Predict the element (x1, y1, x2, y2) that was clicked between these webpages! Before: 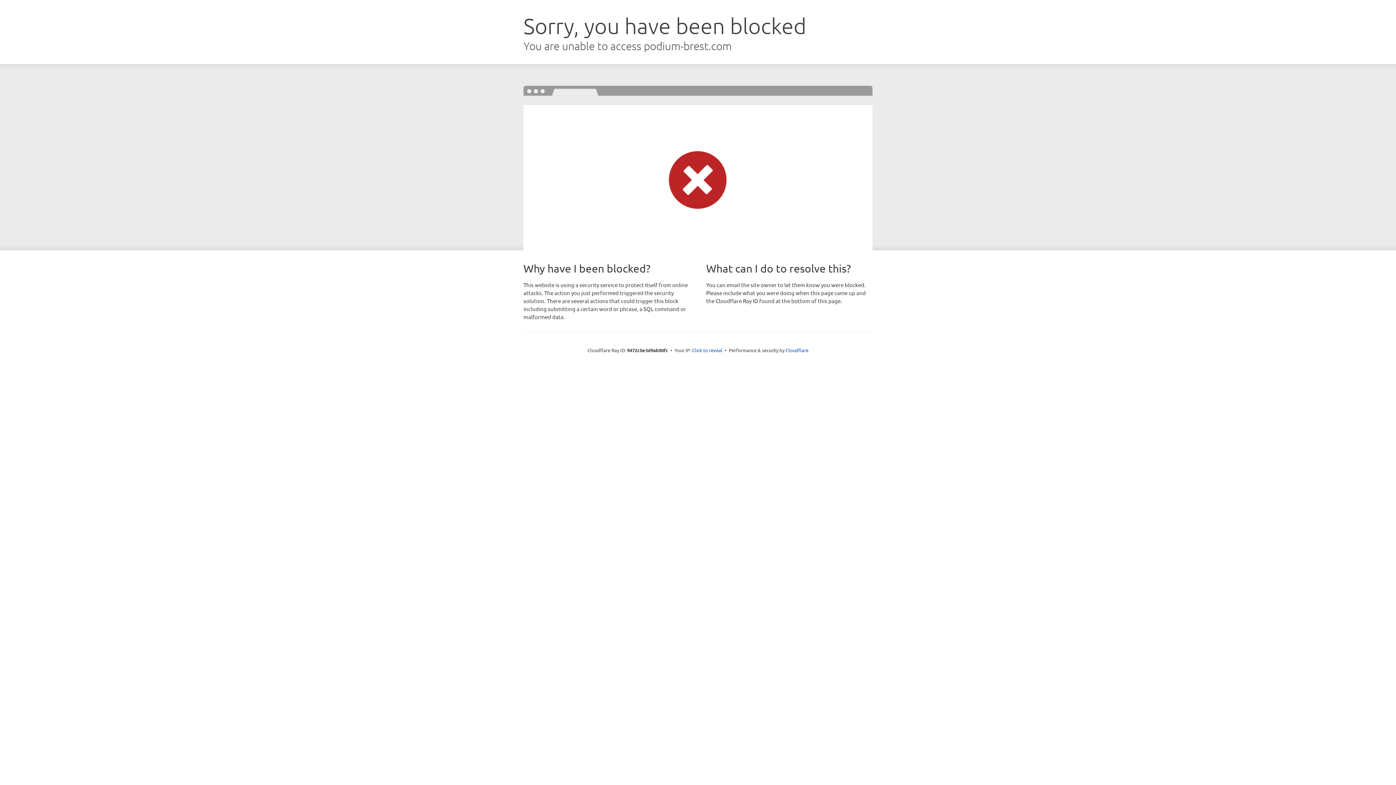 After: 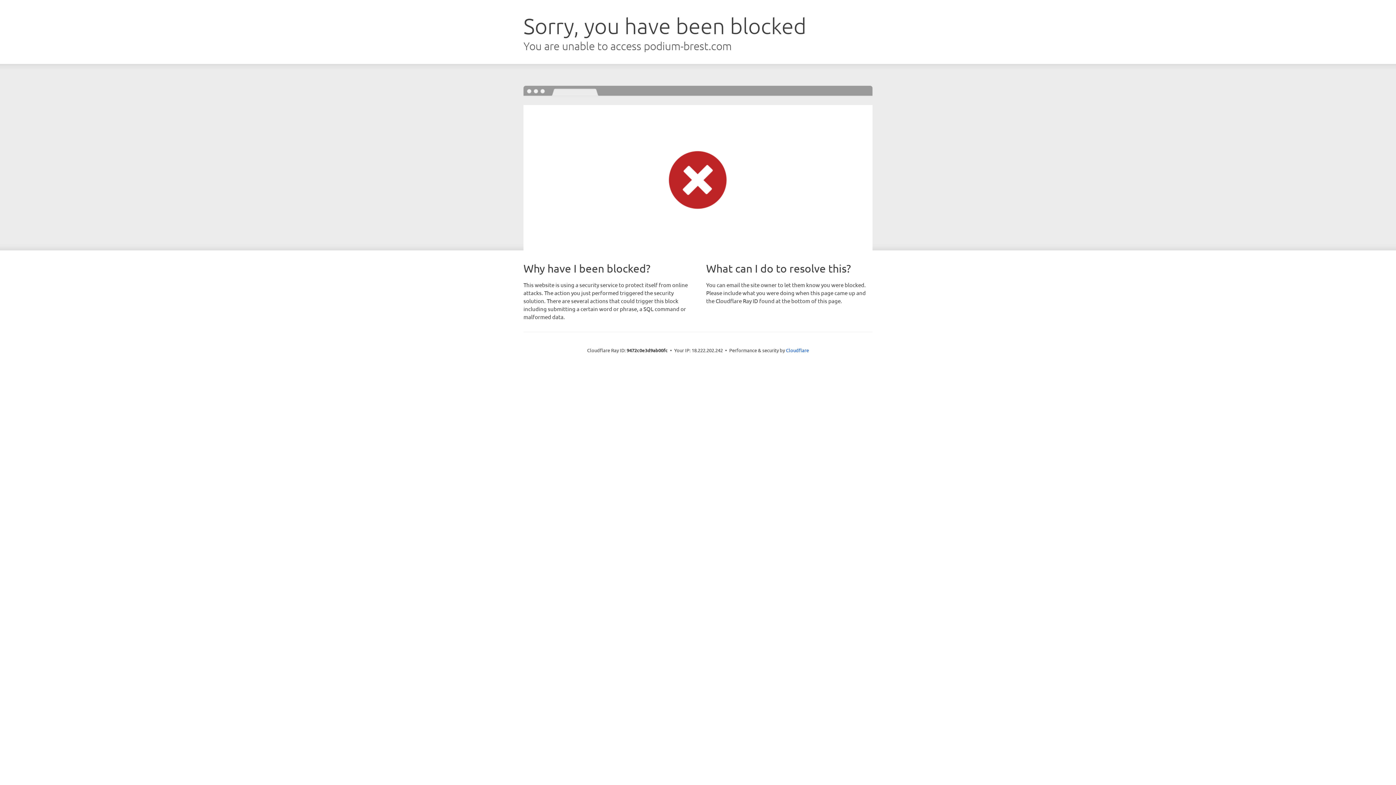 Action: bbox: (692, 346, 722, 353) label: Click to reveal